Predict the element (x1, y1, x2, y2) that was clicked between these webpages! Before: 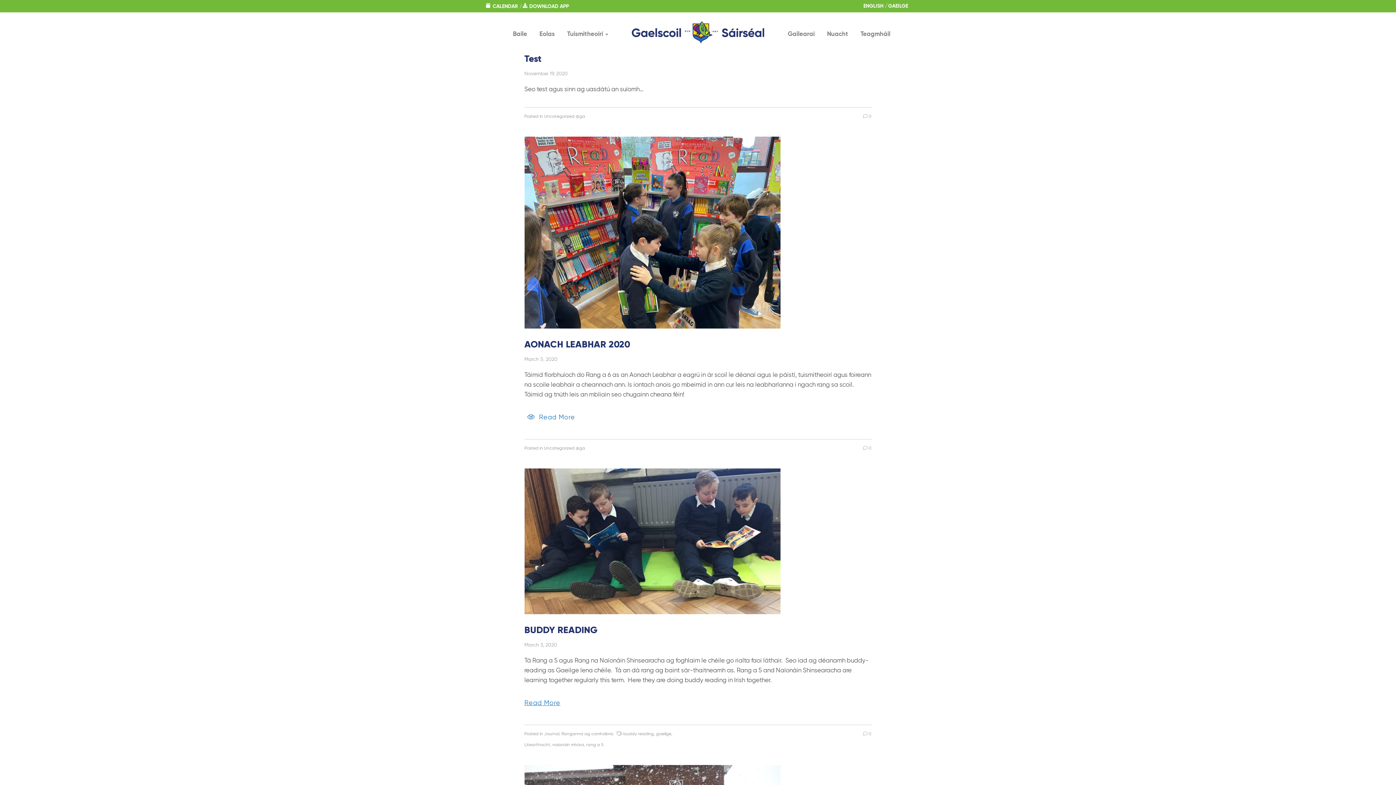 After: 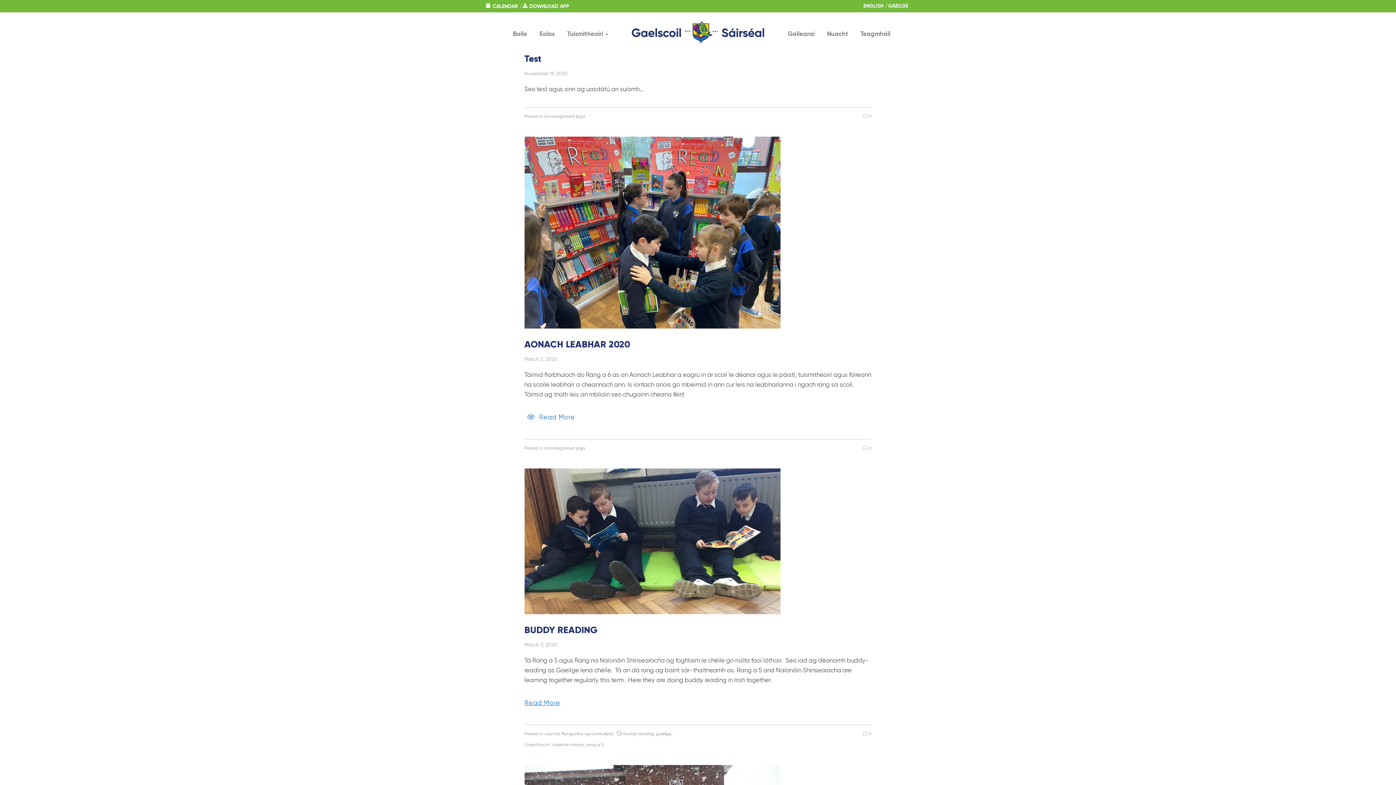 Action: bbox: (888, 1, 908, 10) label: GAEILGE